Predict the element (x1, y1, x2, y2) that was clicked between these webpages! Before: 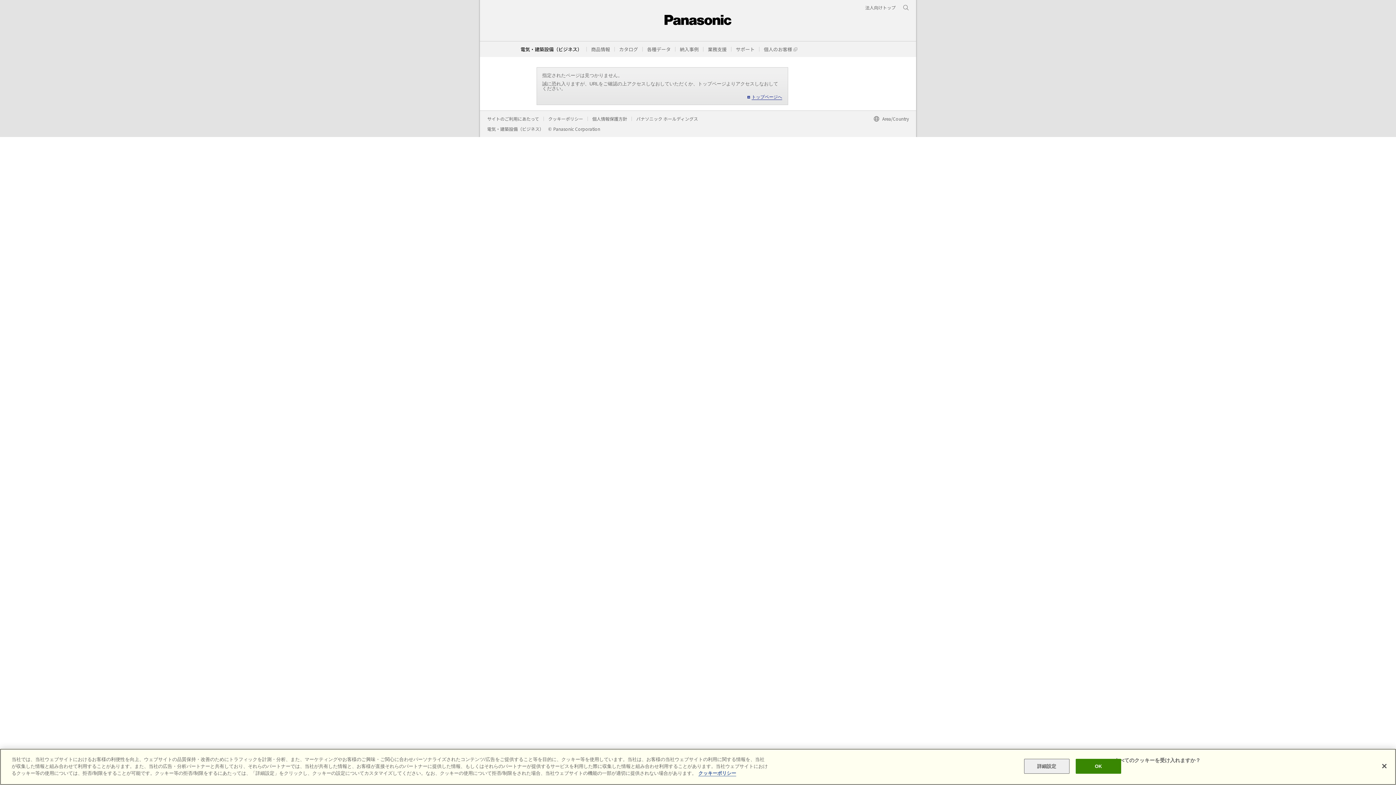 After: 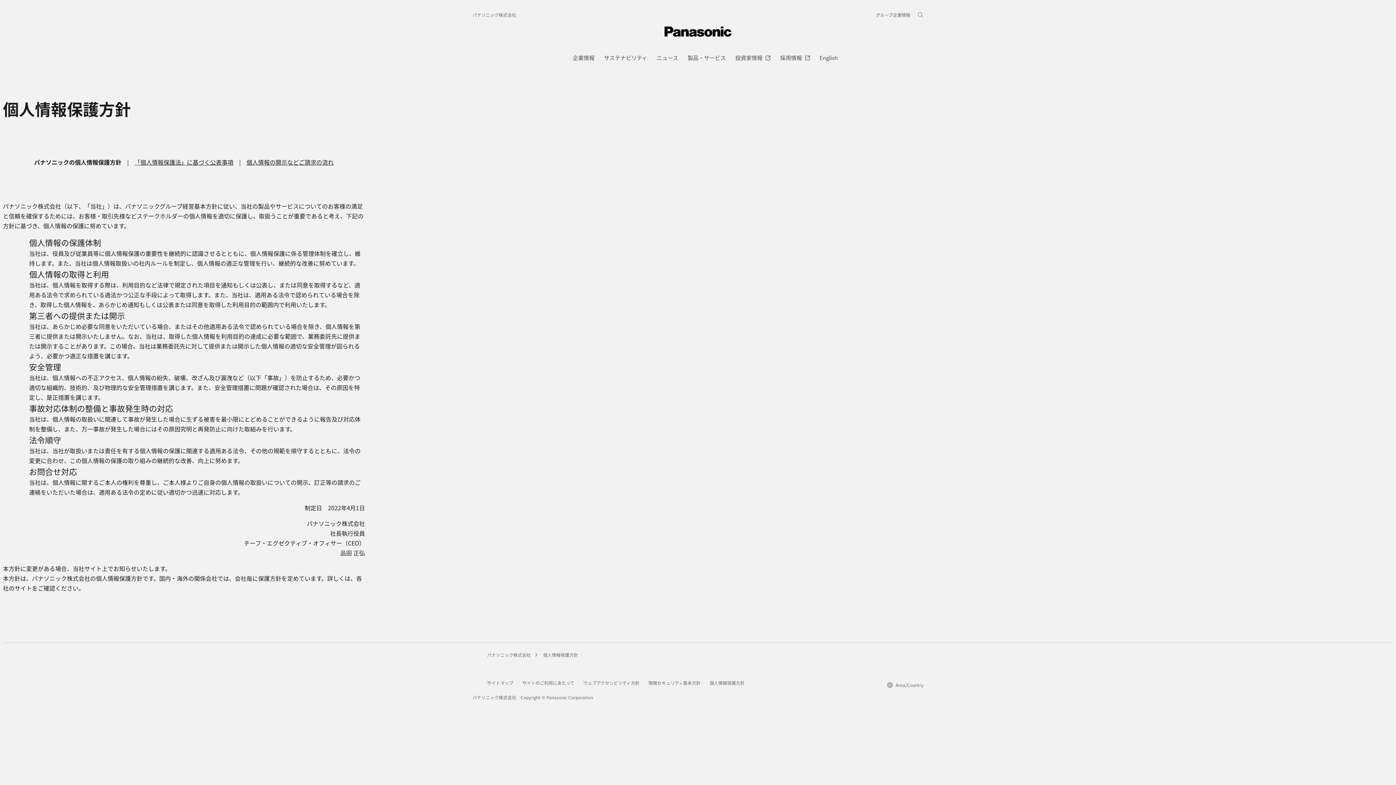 Action: label: 個人情報保護方針 bbox: (592, 115, 627, 121)